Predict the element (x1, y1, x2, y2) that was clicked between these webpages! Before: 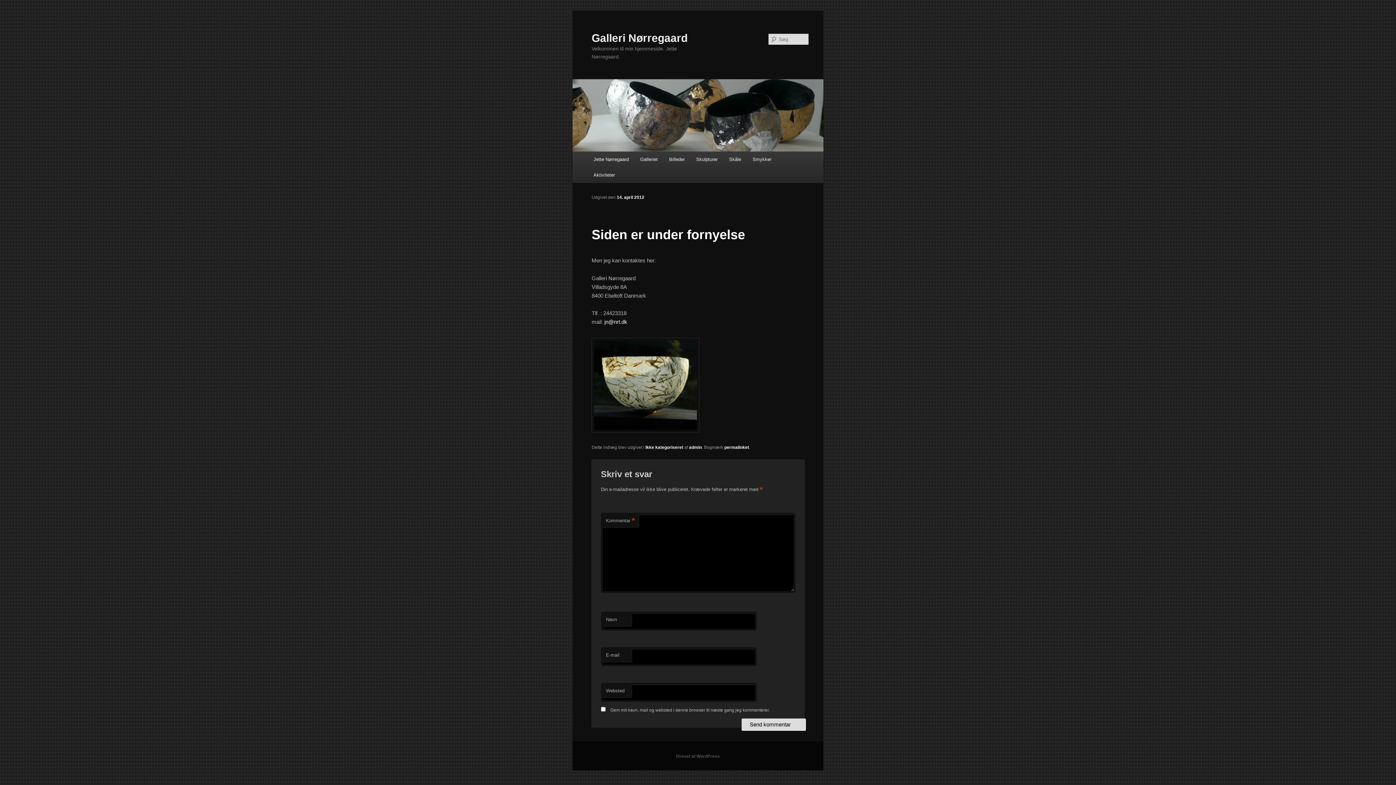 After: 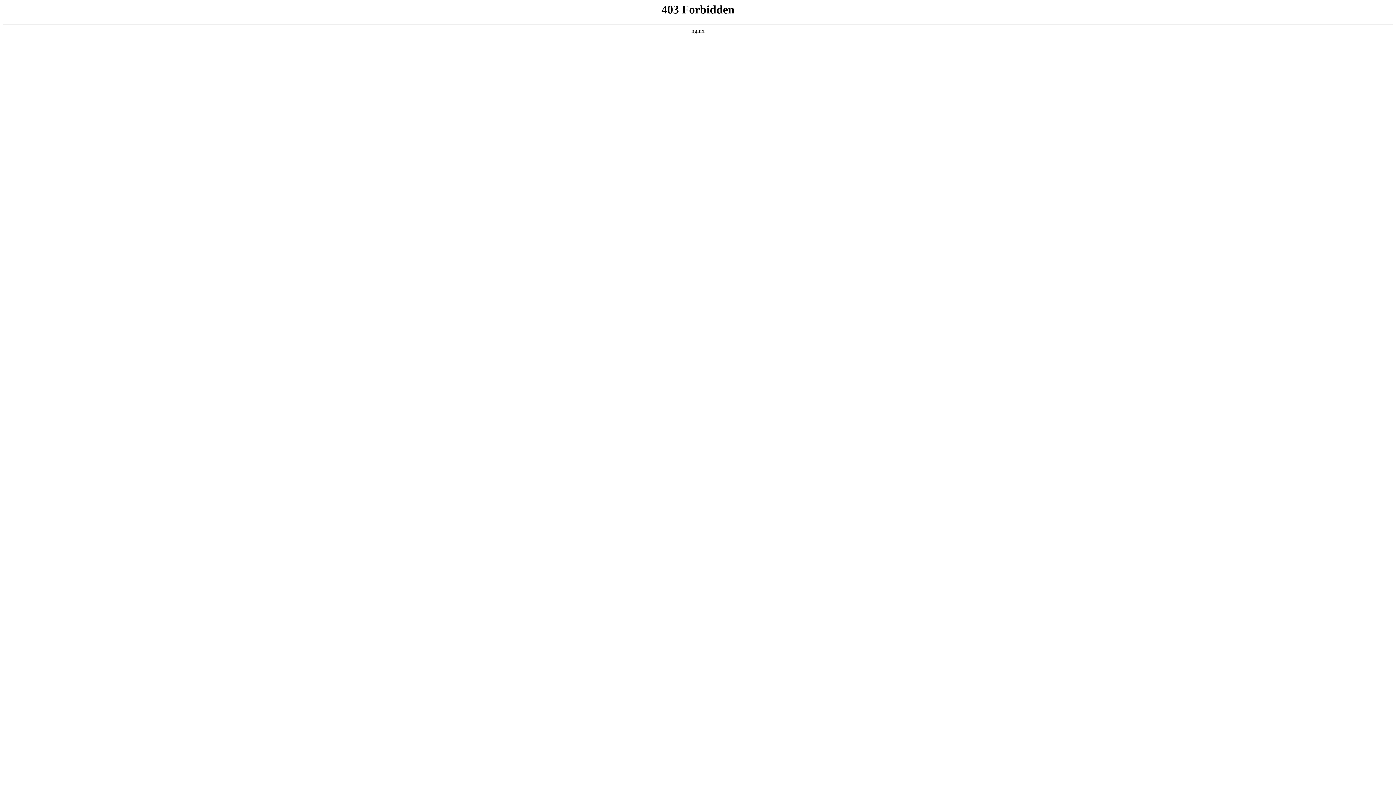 Action: bbox: (676, 754, 720, 759) label: Drevet af WordPress